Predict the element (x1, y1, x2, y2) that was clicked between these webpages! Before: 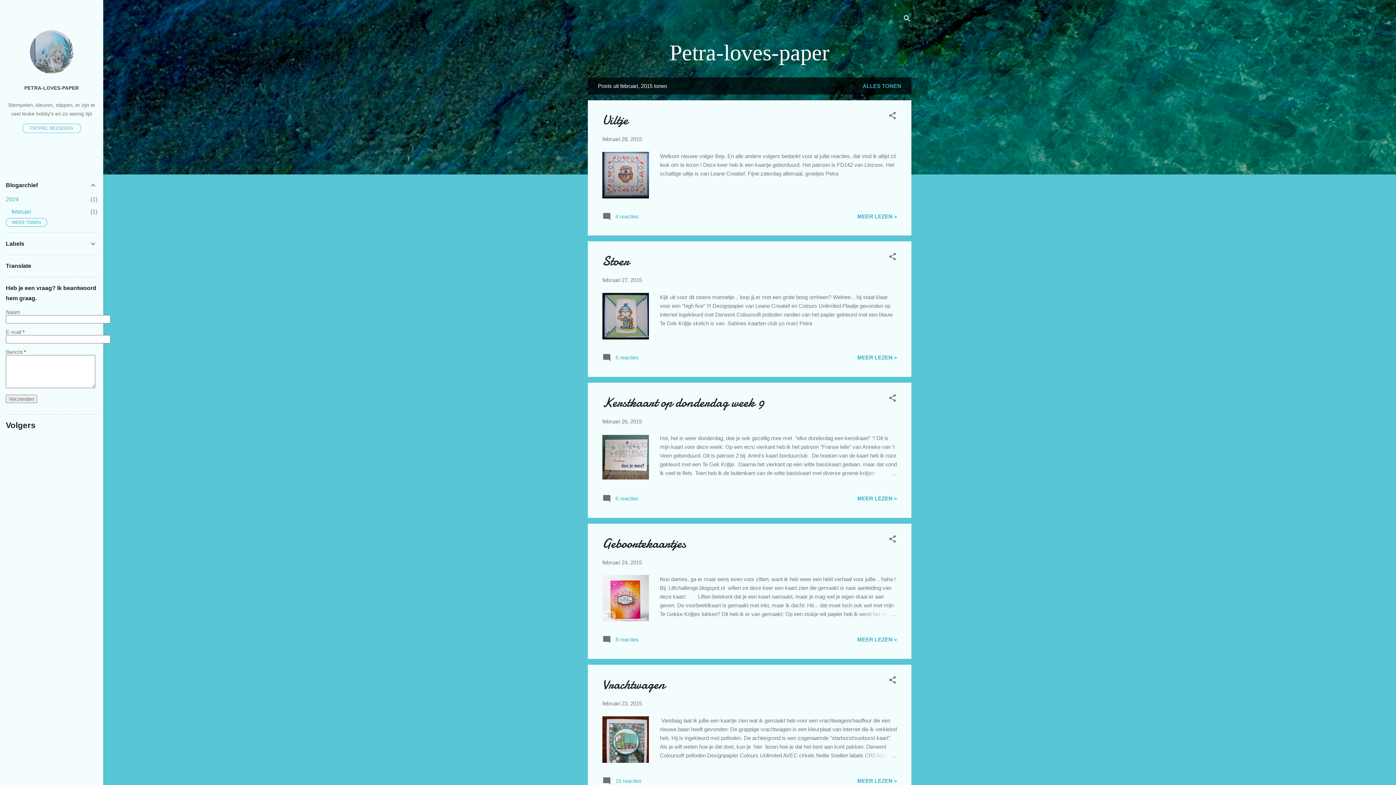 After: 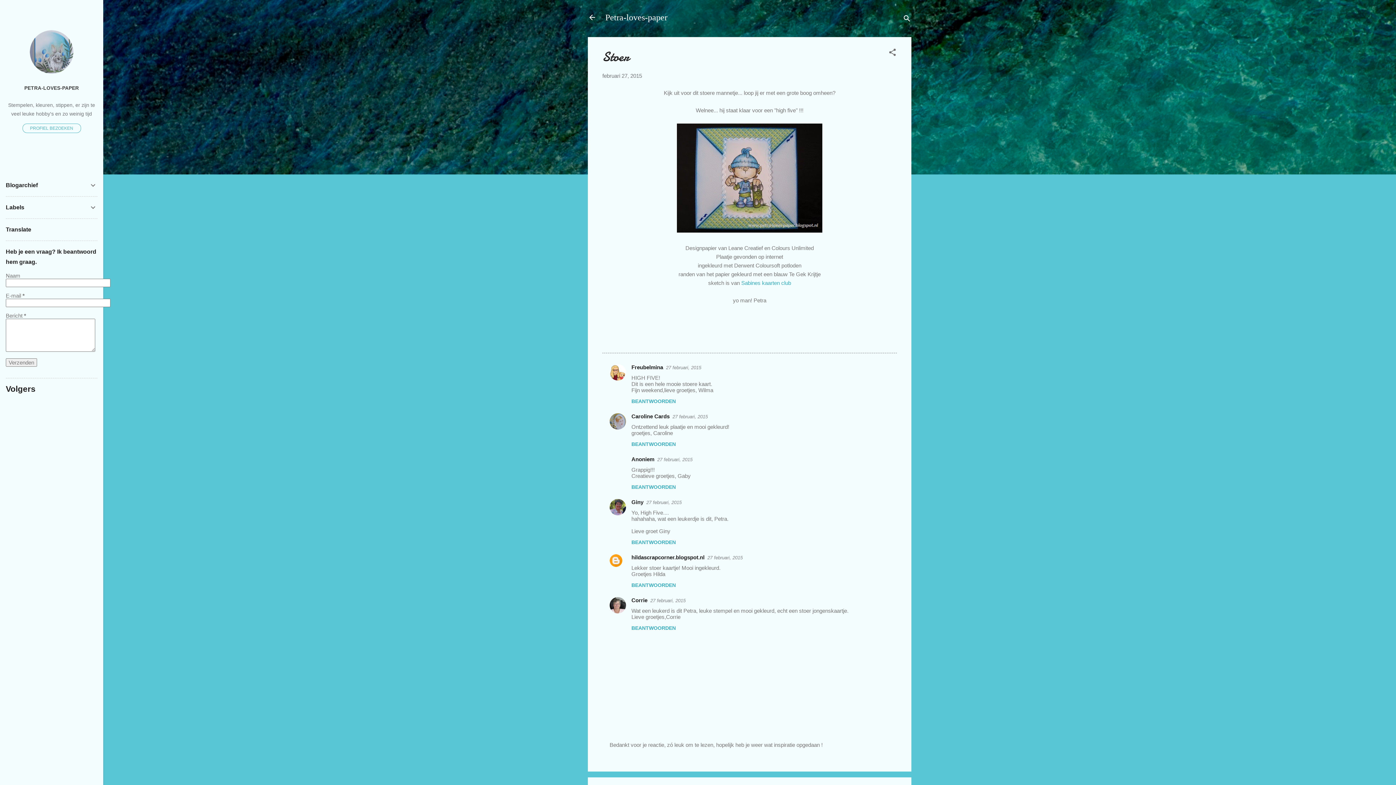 Action: label: februari 27, 2015 bbox: (602, 277, 642, 283)